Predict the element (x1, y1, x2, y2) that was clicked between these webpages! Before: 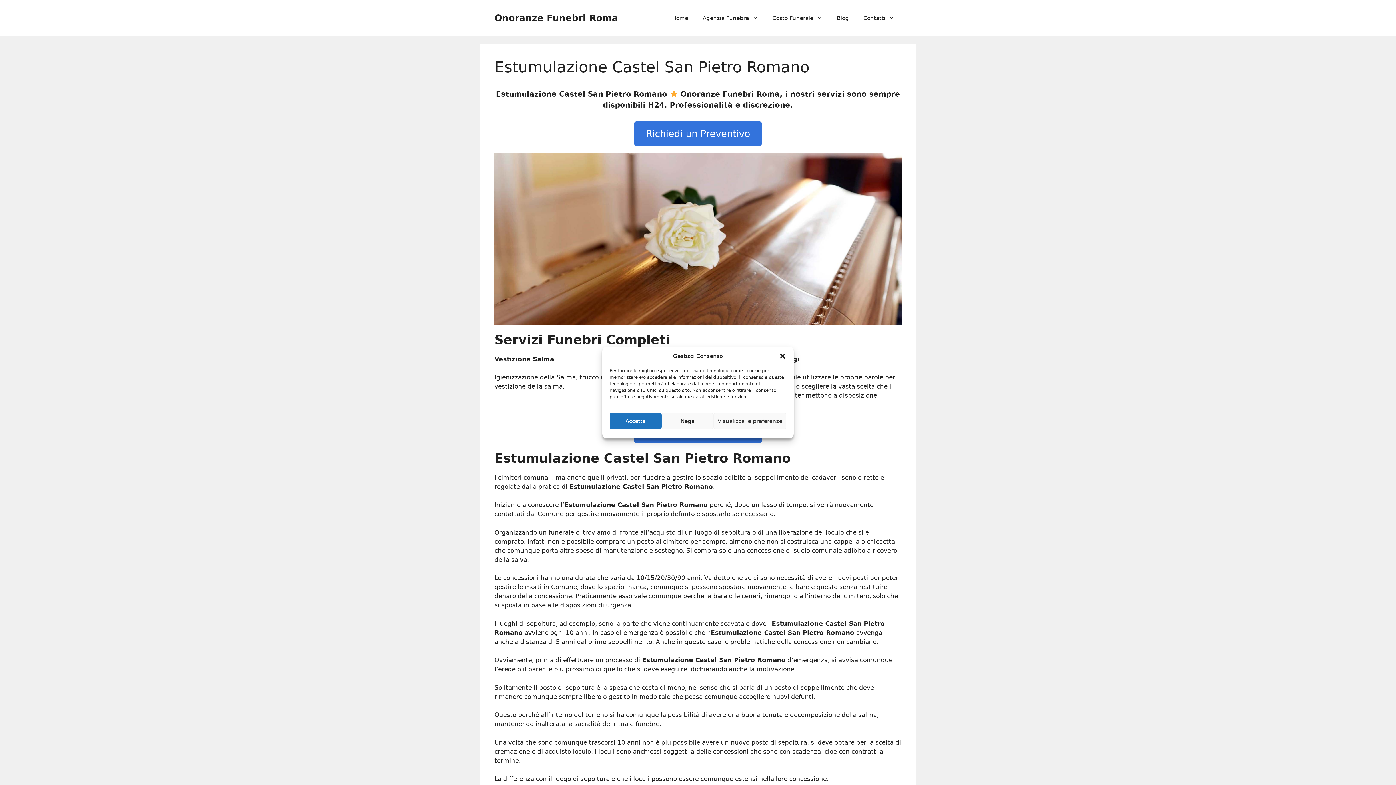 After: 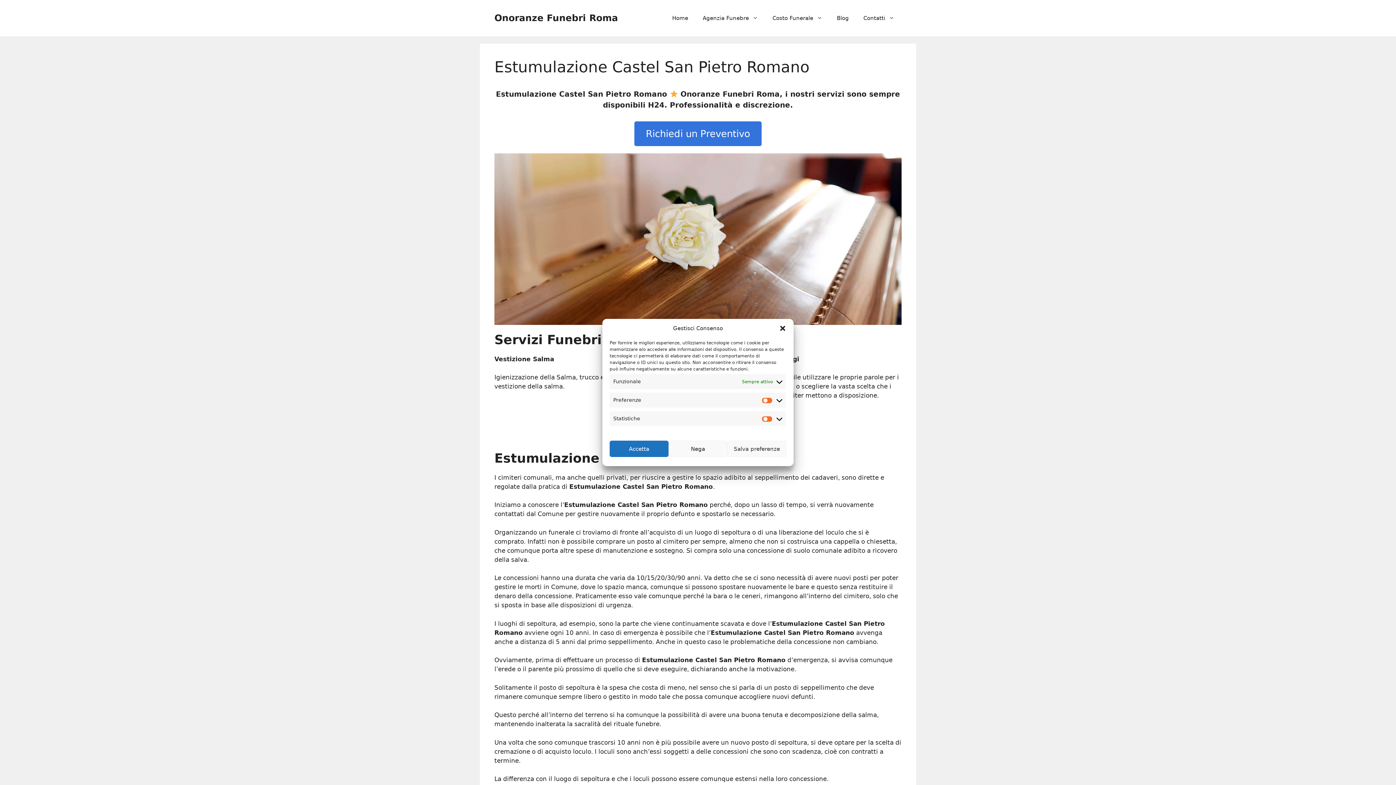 Action: label: Visualizza le preferenze bbox: (713, 413, 786, 429)